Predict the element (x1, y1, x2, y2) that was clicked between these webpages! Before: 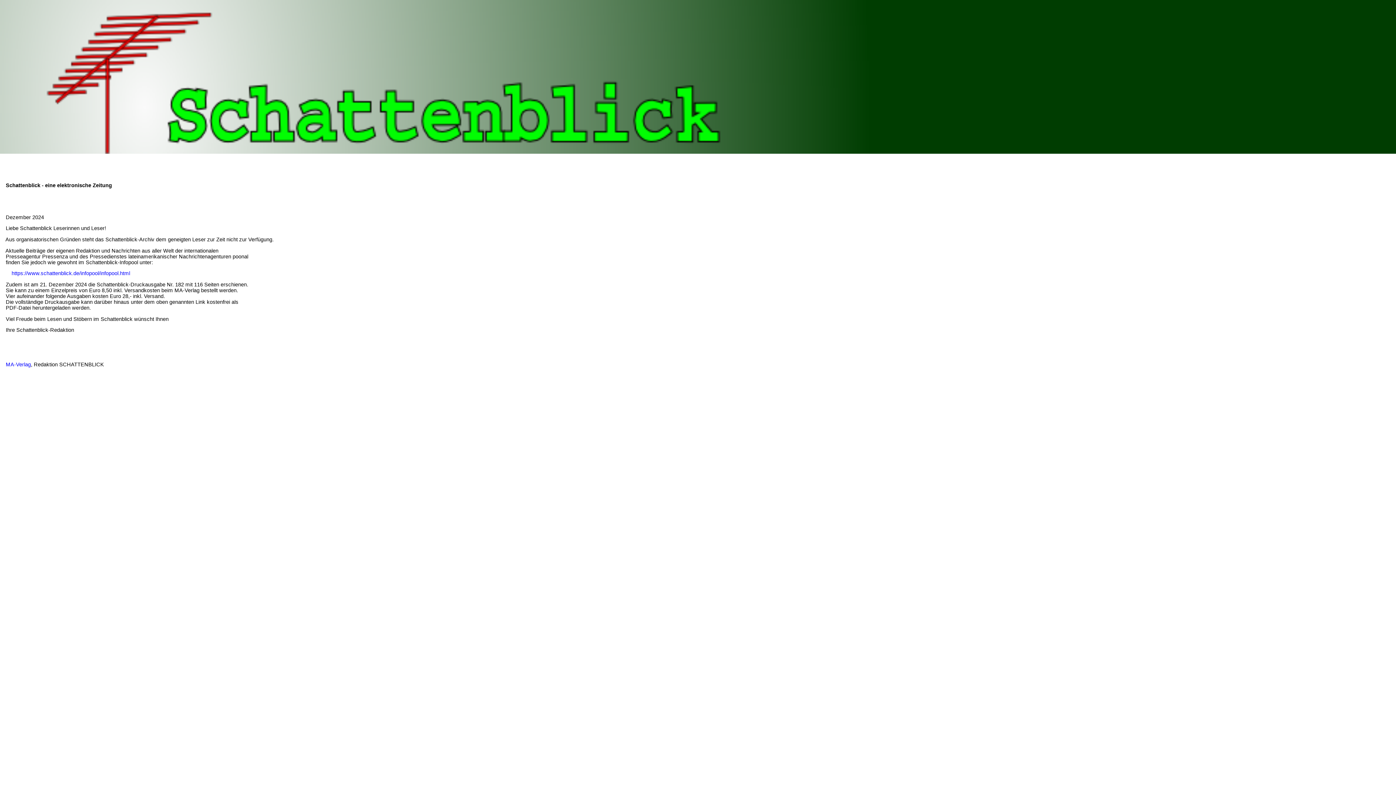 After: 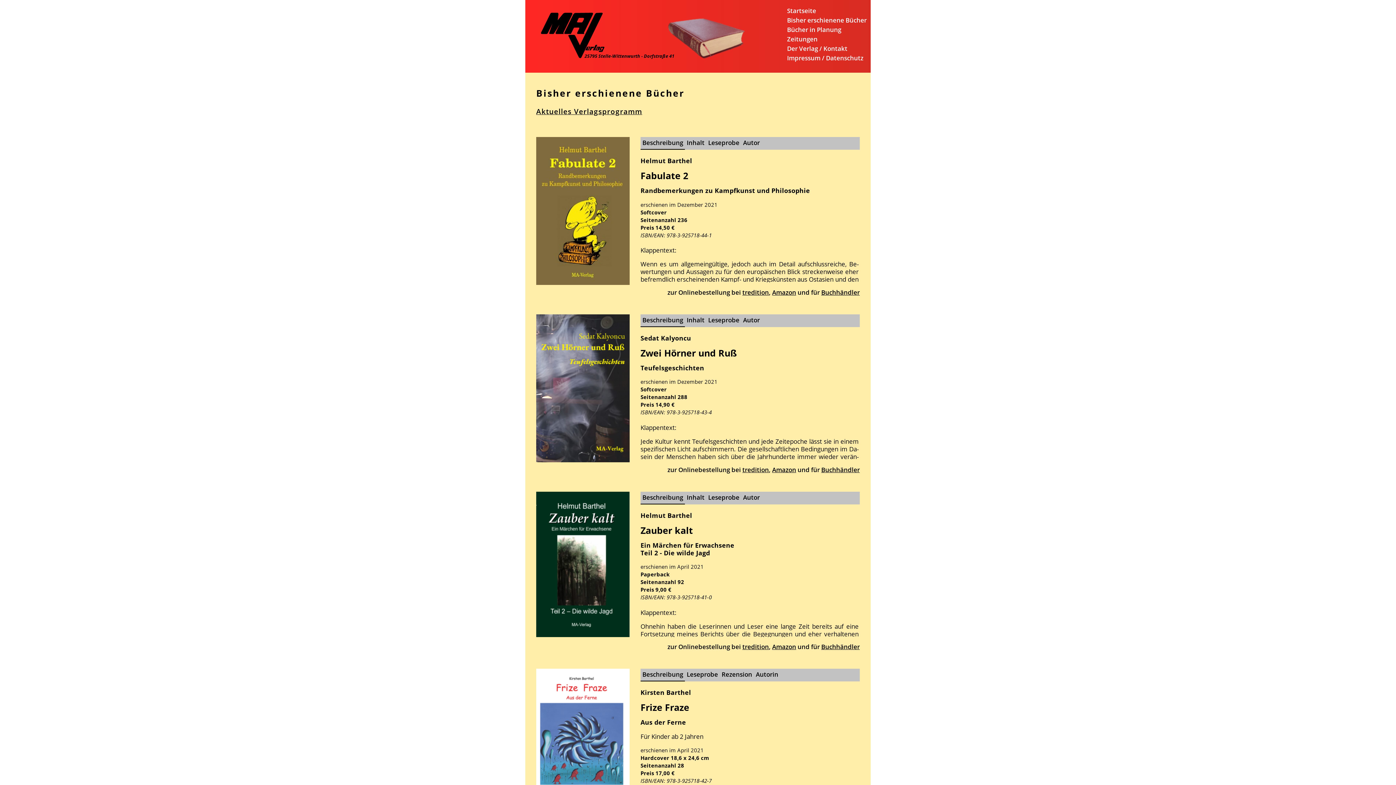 Action: label:     MA-Verlag bbox: (0, 361, 30, 367)